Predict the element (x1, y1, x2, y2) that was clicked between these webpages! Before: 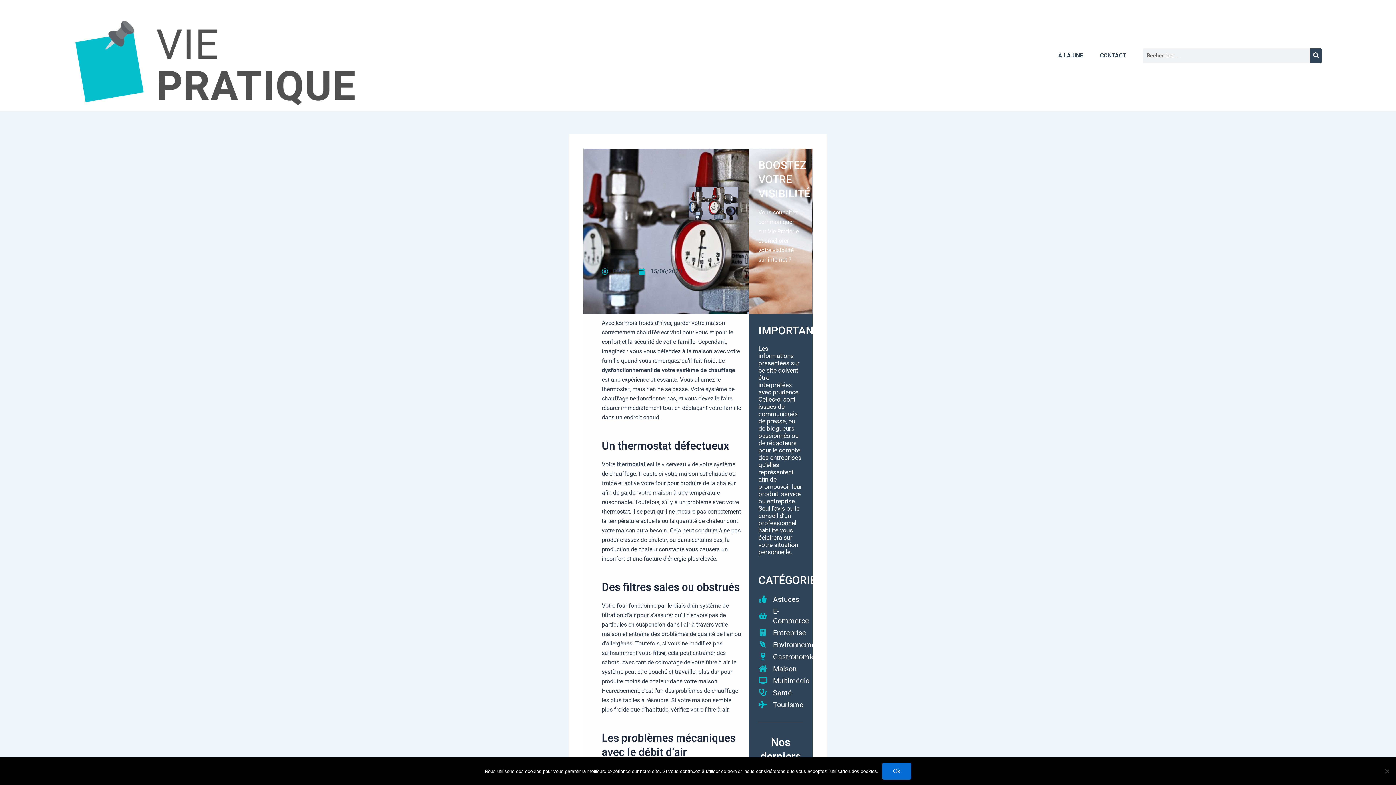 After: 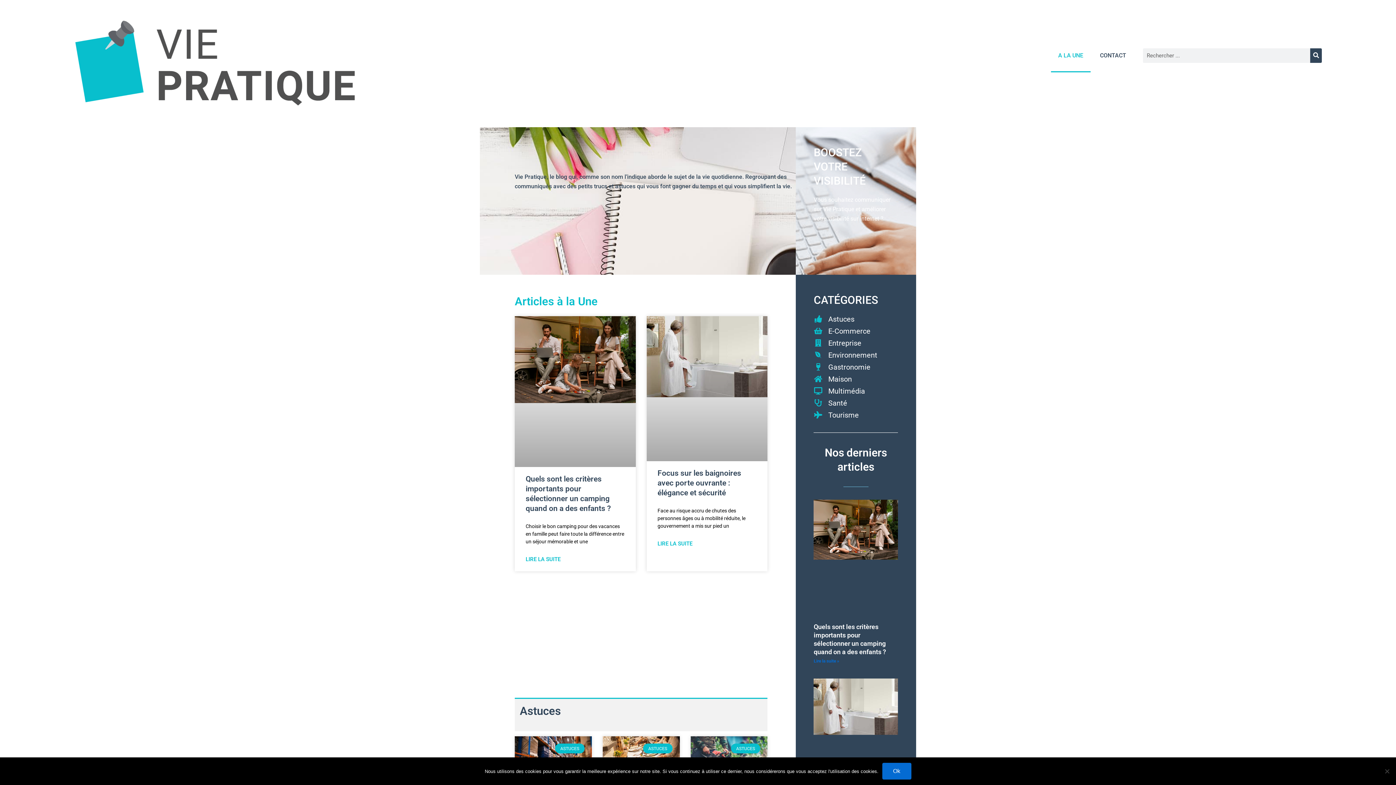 Action: label: A LA UNE bbox: (1051, 38, 1090, 72)